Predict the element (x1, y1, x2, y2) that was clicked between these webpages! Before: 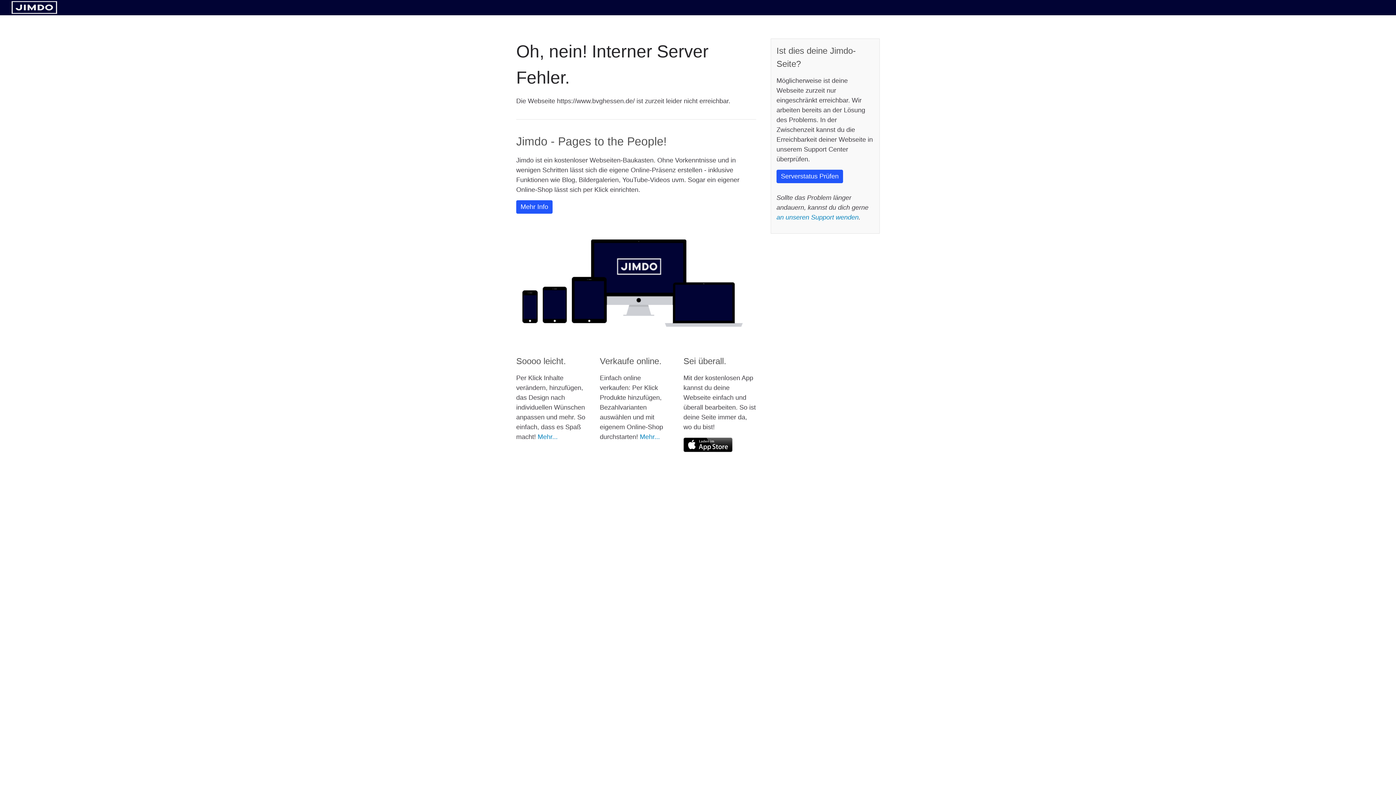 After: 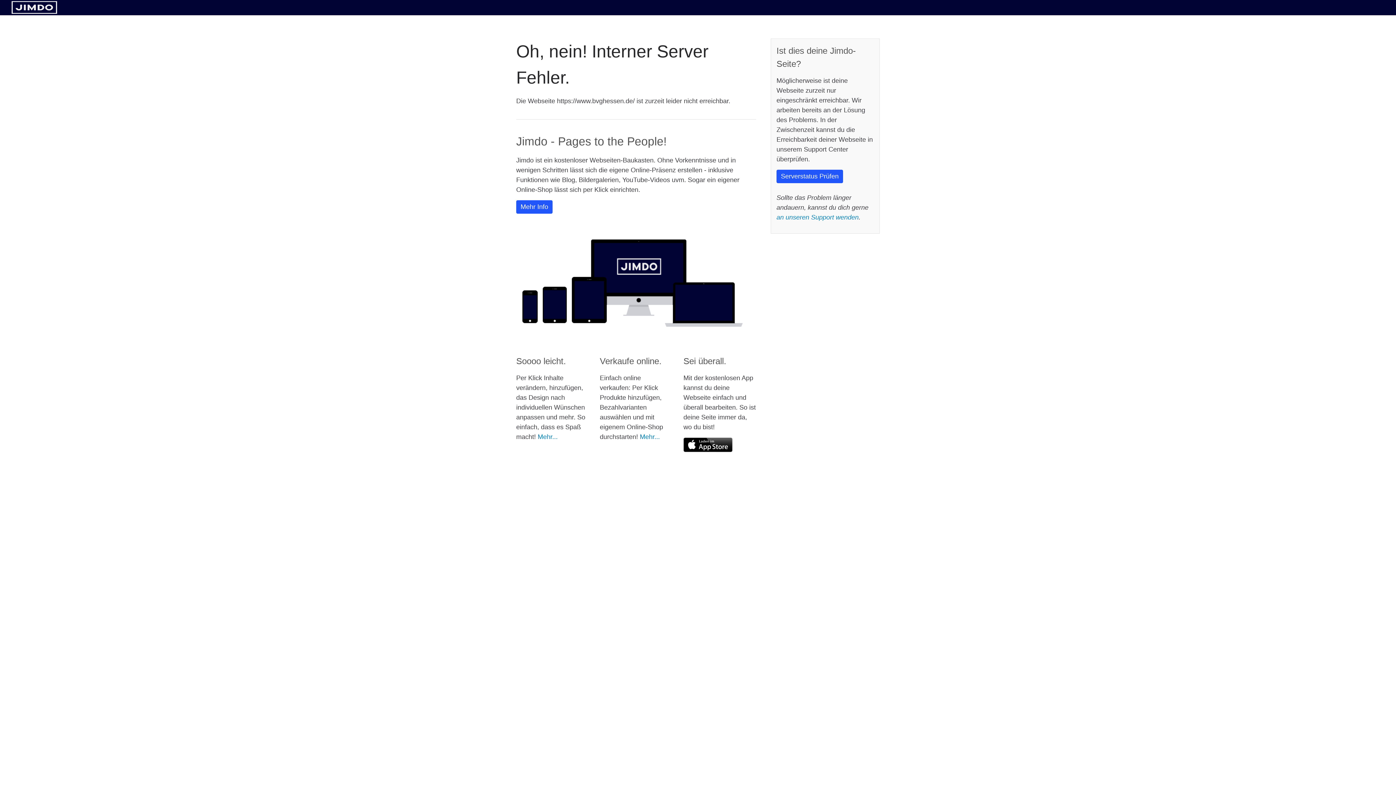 Action: bbox: (11, 8, 57, 14)